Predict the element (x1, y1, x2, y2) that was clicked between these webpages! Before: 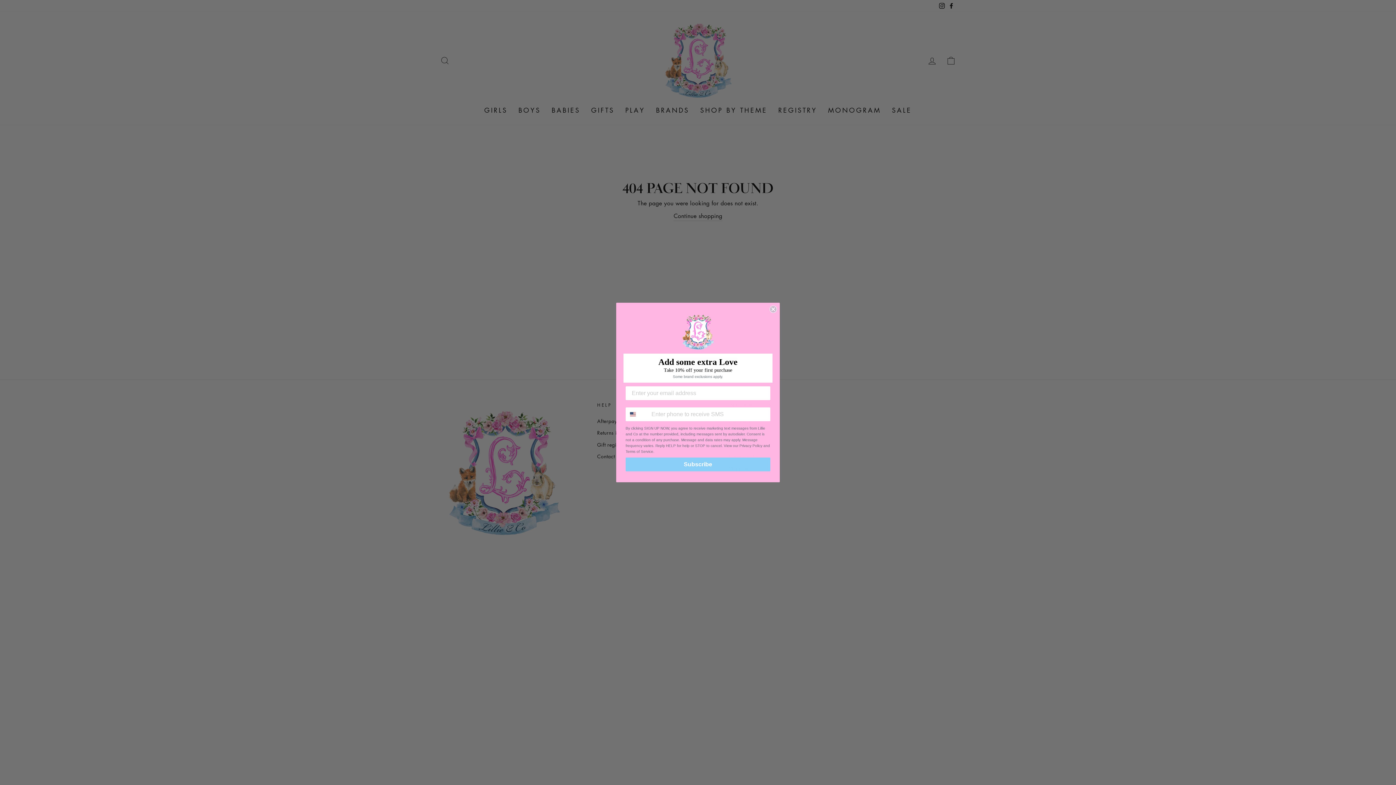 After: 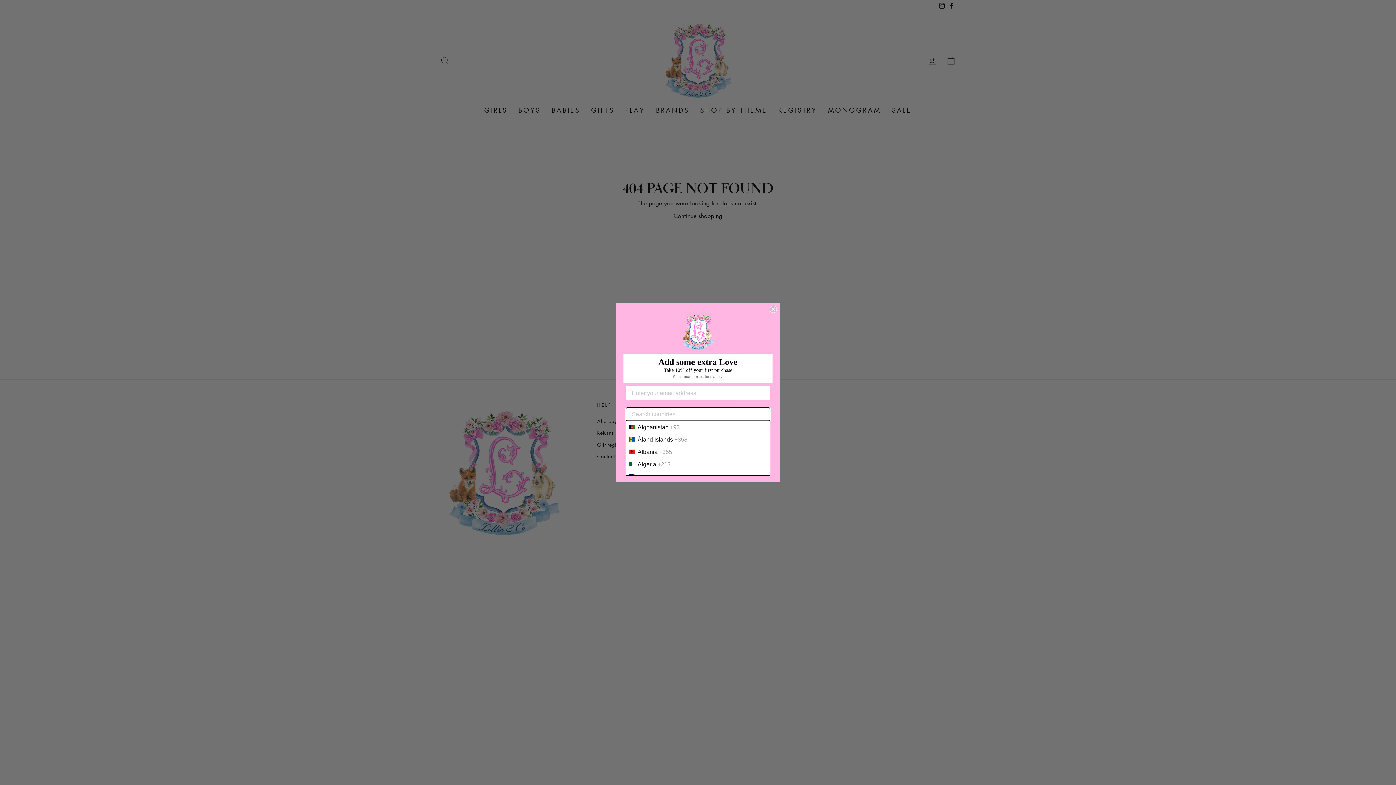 Action: label: Search Countries bbox: (626, 408, 648, 421)